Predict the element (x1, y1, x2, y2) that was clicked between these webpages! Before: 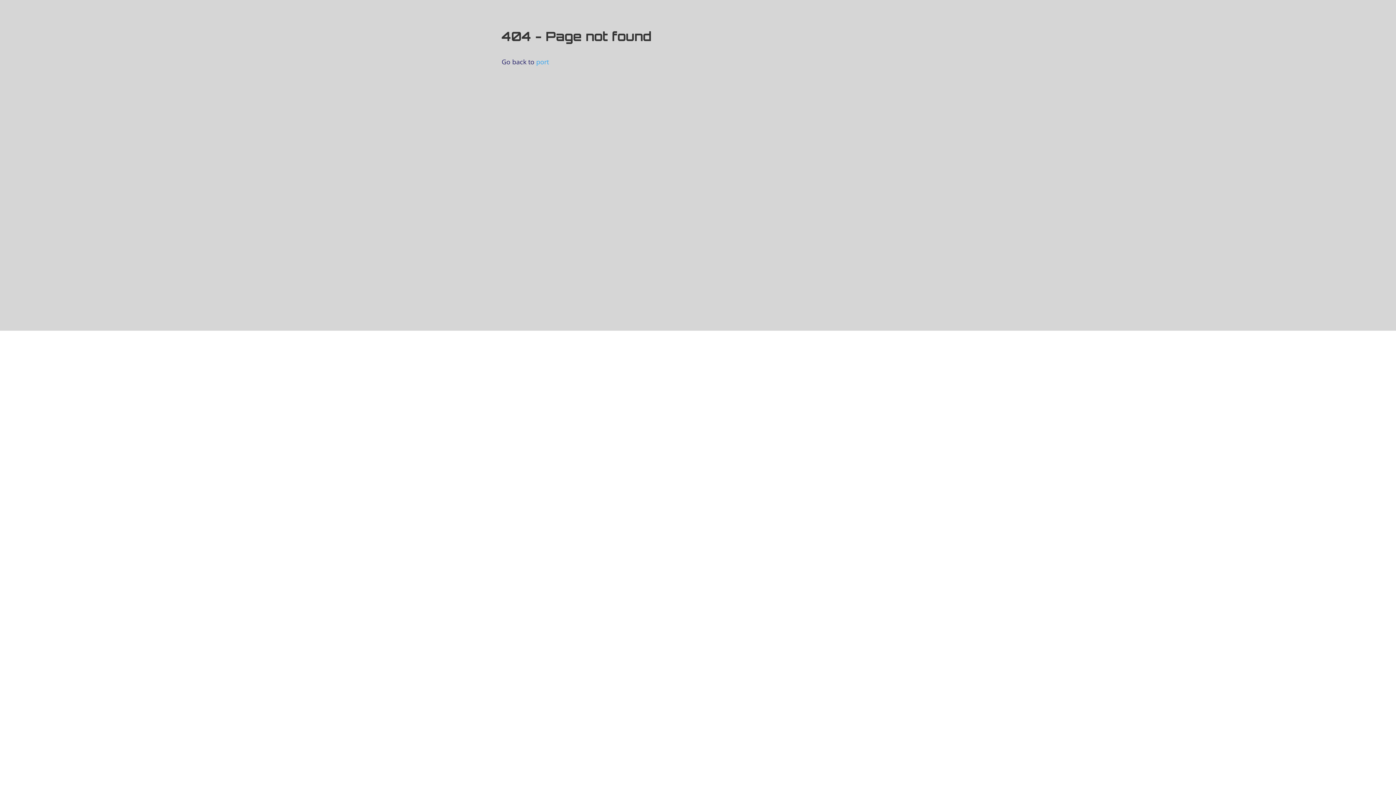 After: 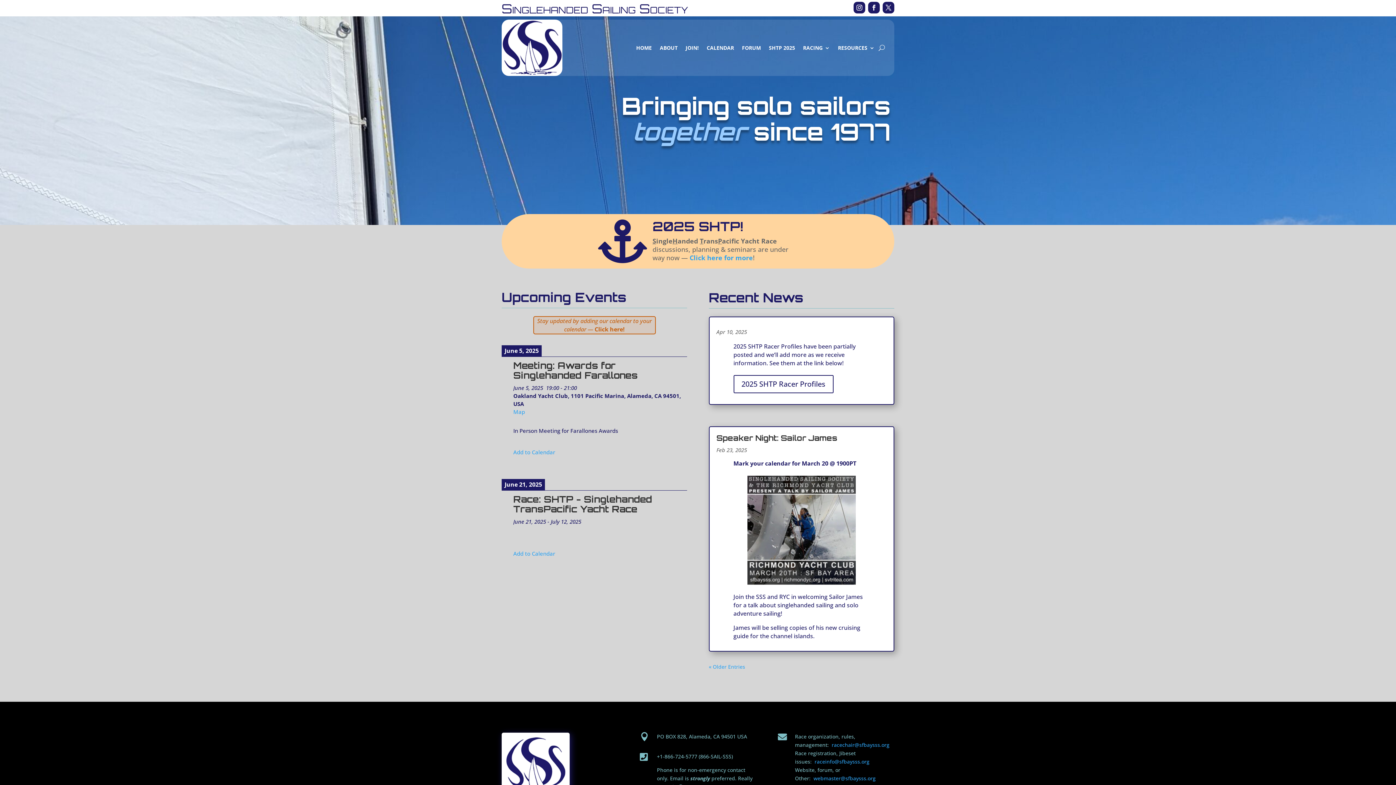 Action: label: port bbox: (536, 57, 549, 66)